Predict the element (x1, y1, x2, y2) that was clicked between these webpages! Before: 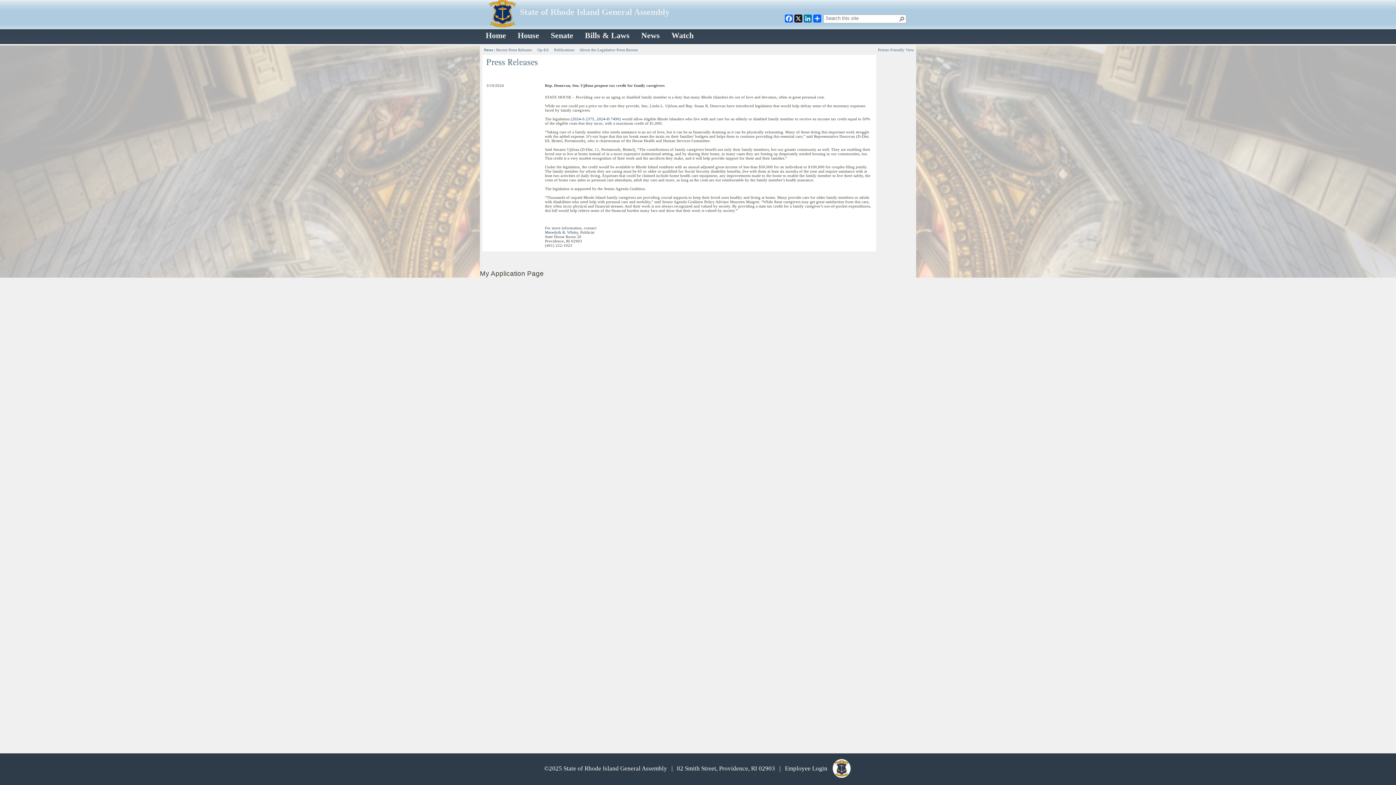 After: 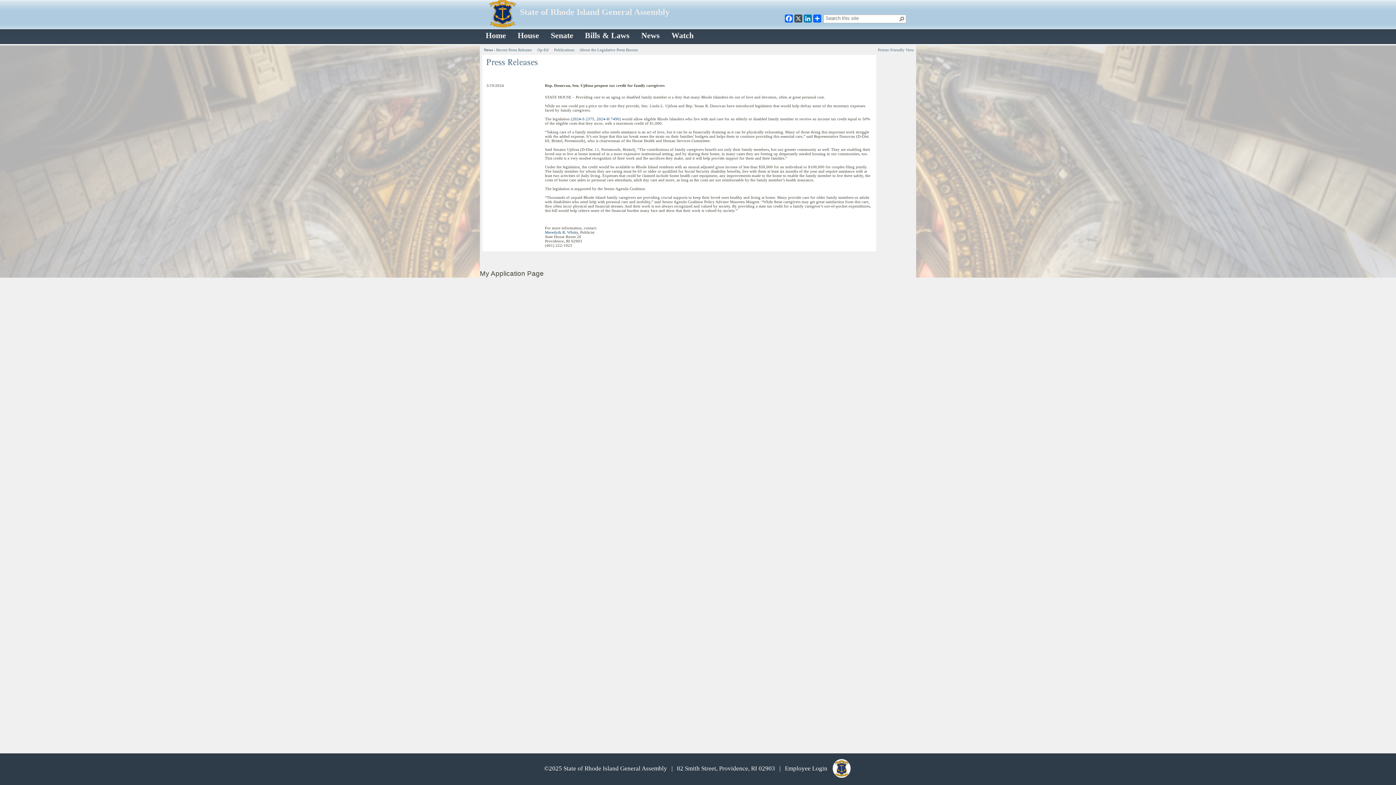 Action: label: X bbox: (793, 14, 803, 22)